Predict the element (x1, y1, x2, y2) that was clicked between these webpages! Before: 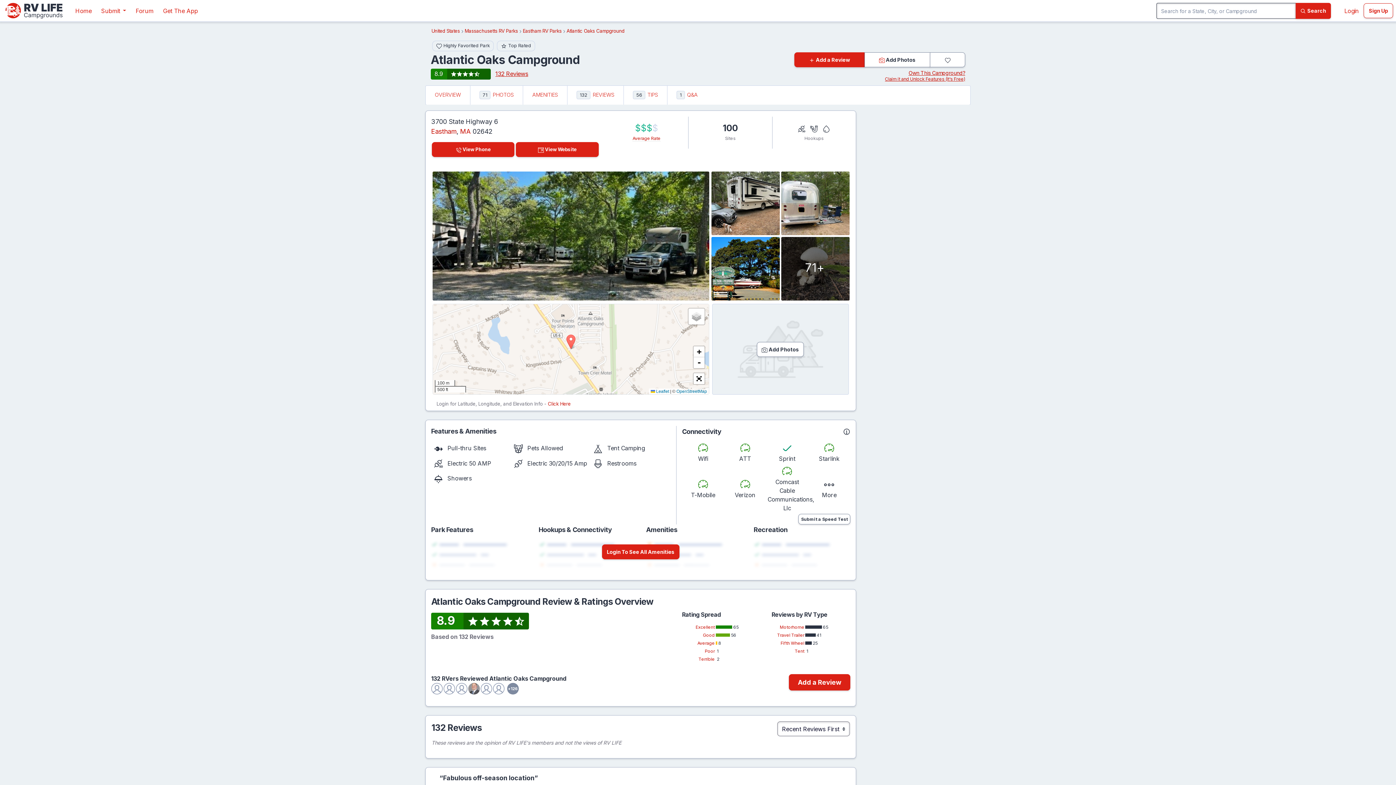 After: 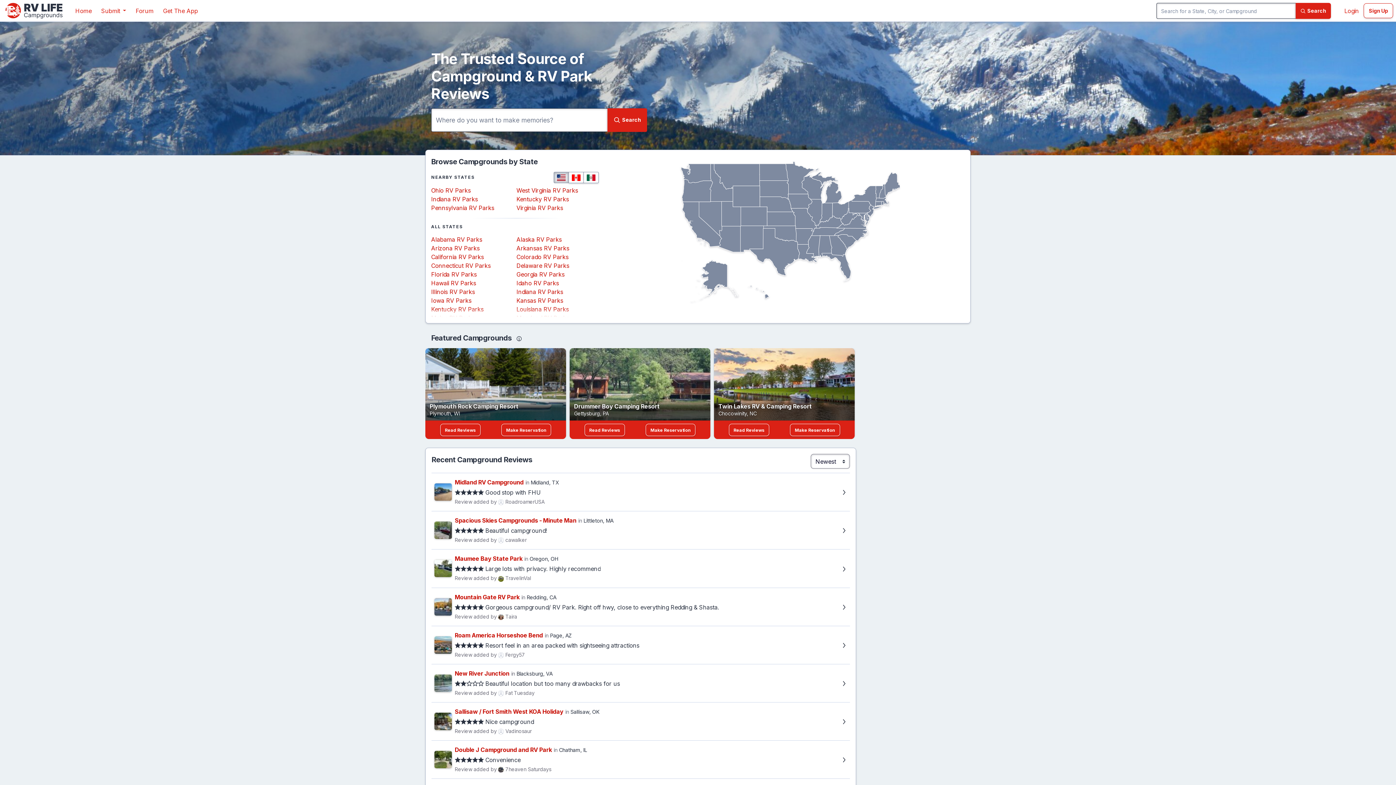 Action: bbox: (70, 3, 96, 18) label: Home